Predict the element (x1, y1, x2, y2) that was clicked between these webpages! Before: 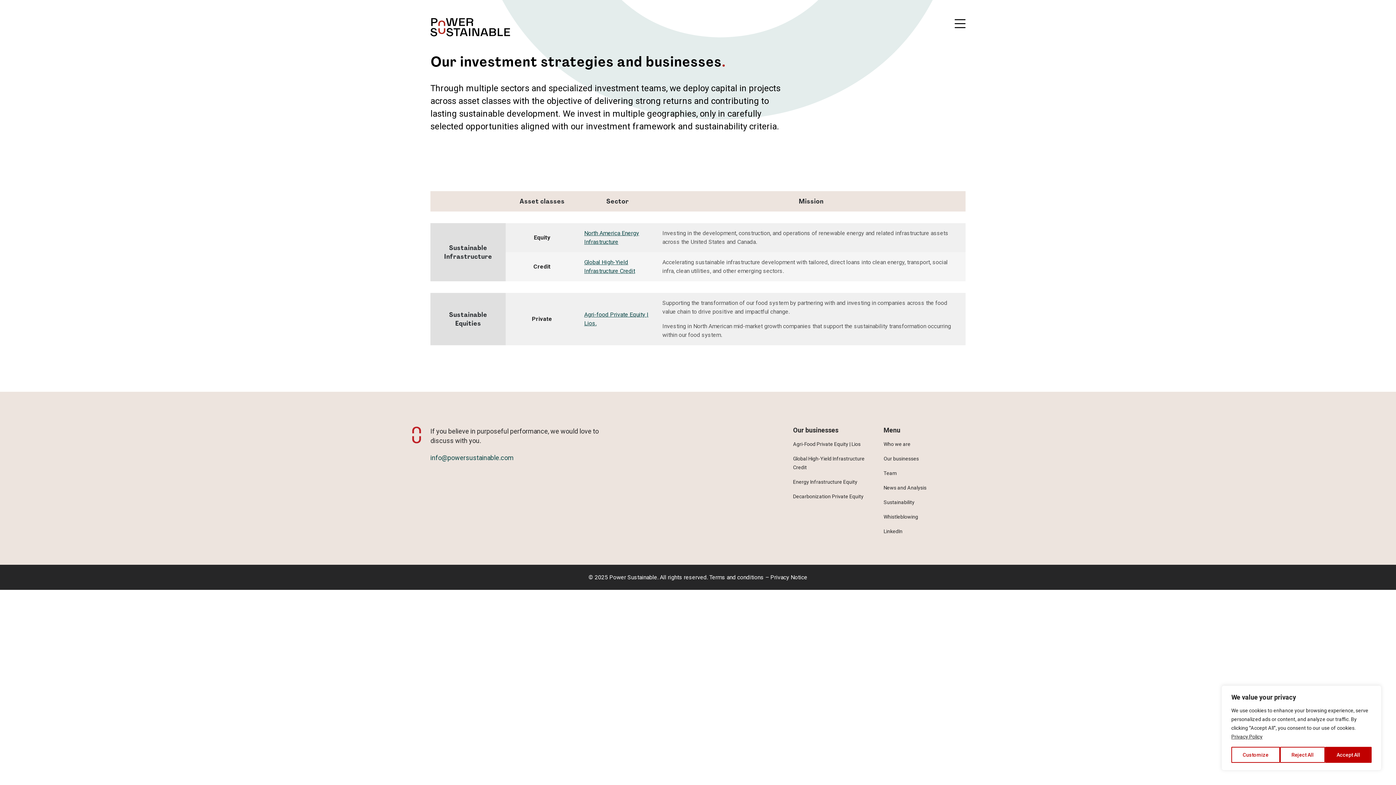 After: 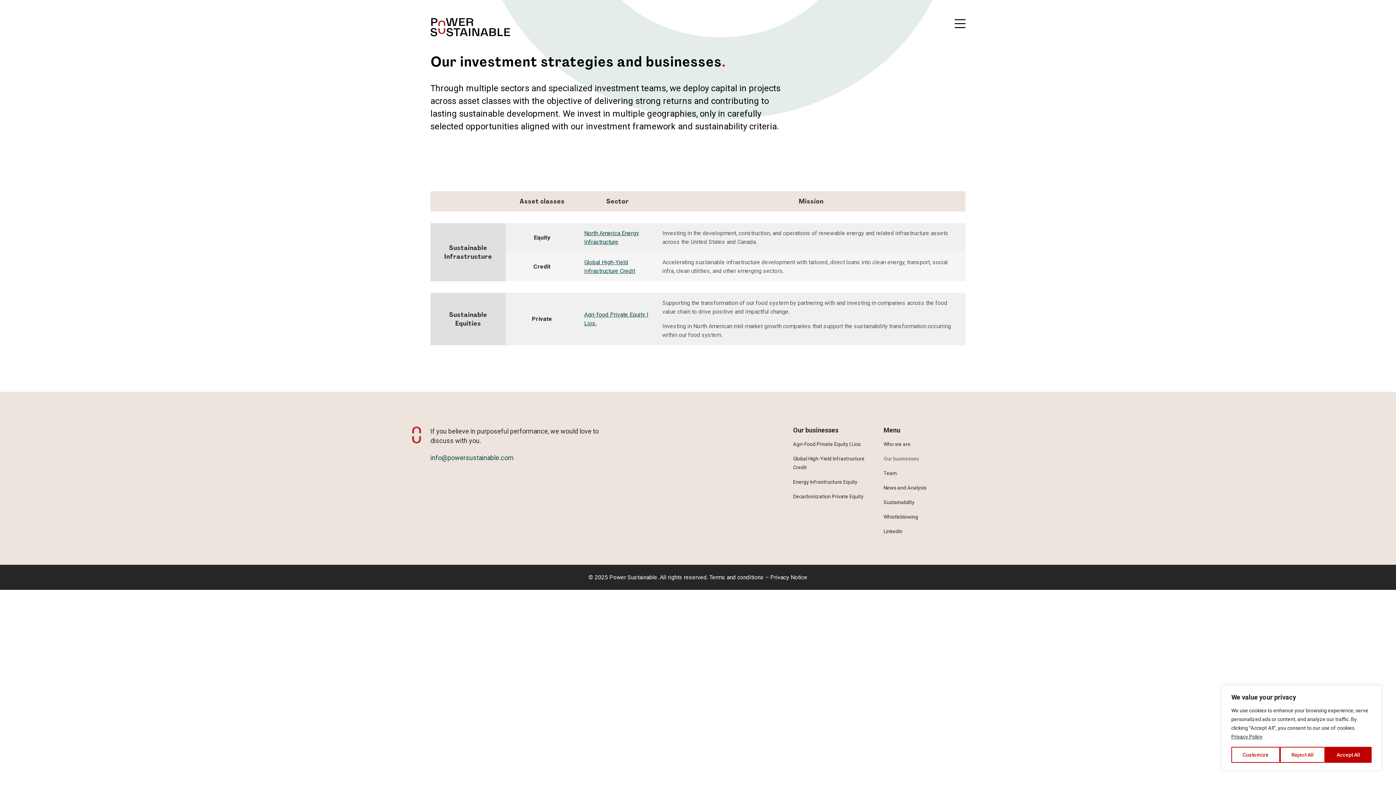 Action: bbox: (883, 454, 965, 463) label: Our businesses